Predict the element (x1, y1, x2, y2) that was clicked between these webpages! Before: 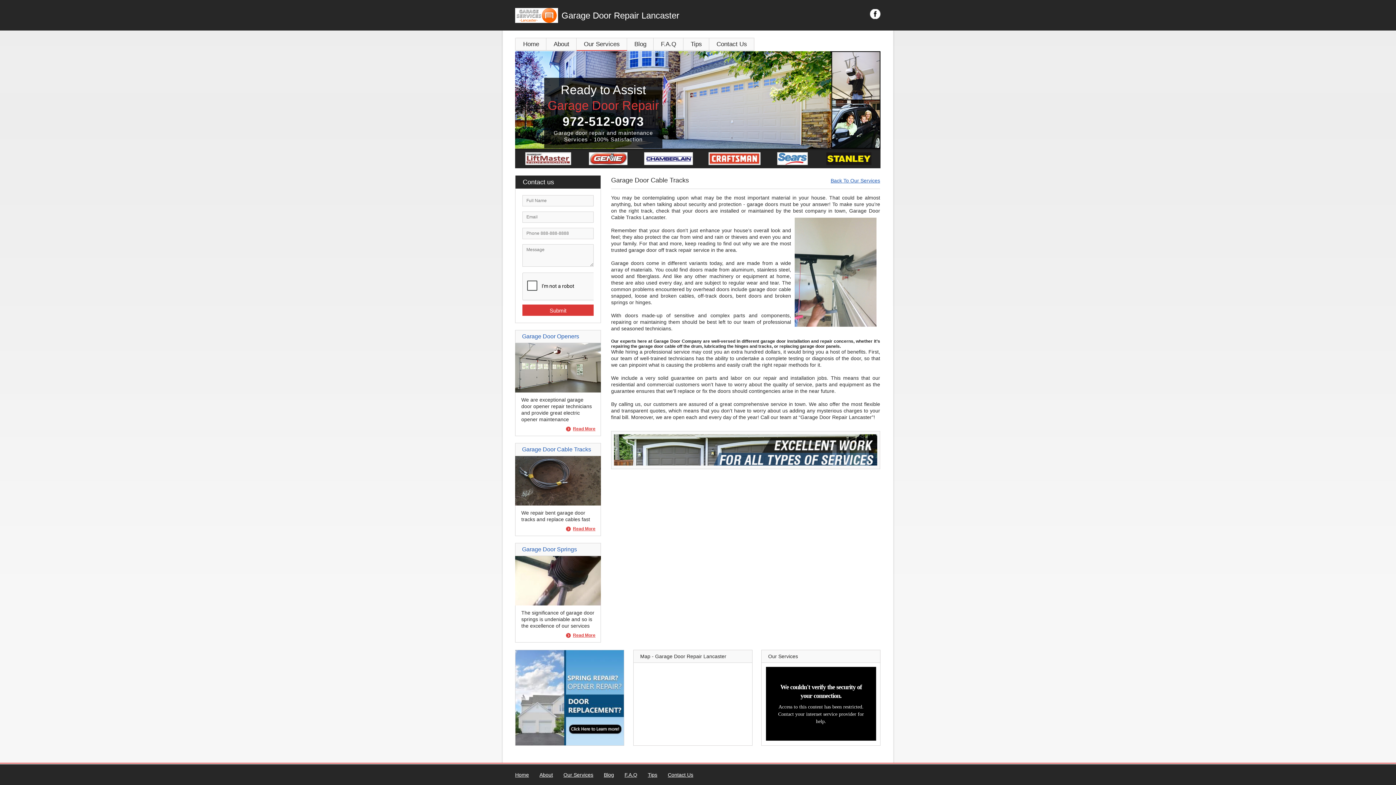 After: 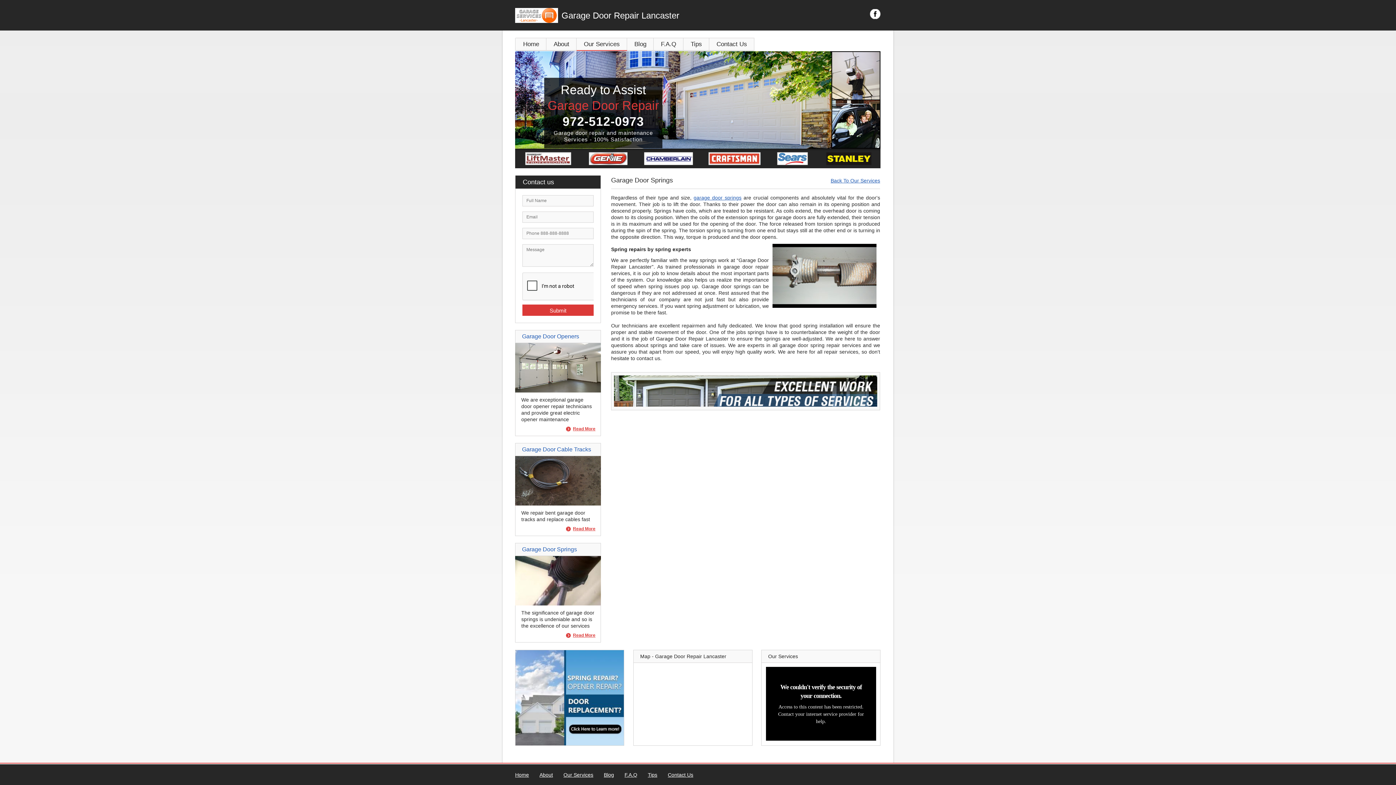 Action: bbox: (522, 546, 577, 552) label: Garage Door Springs